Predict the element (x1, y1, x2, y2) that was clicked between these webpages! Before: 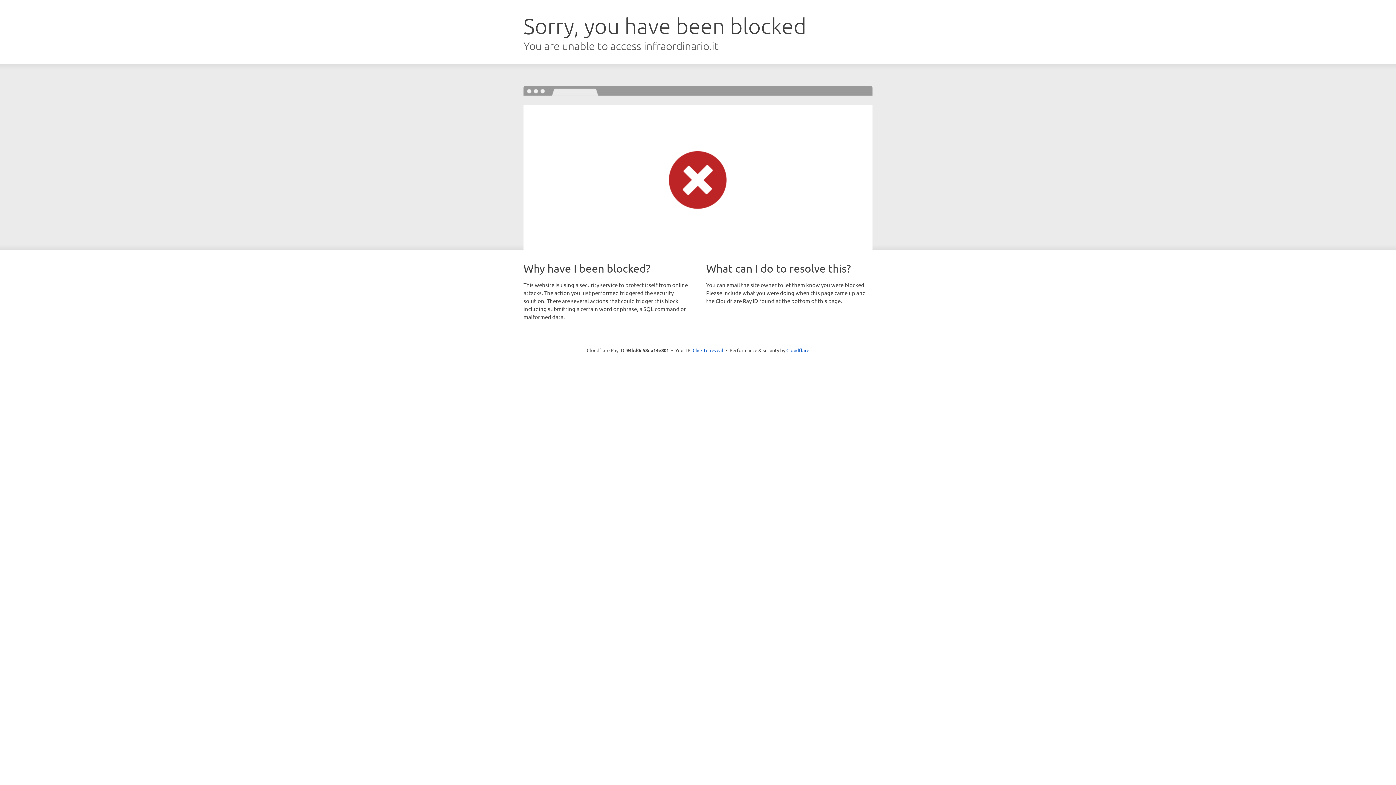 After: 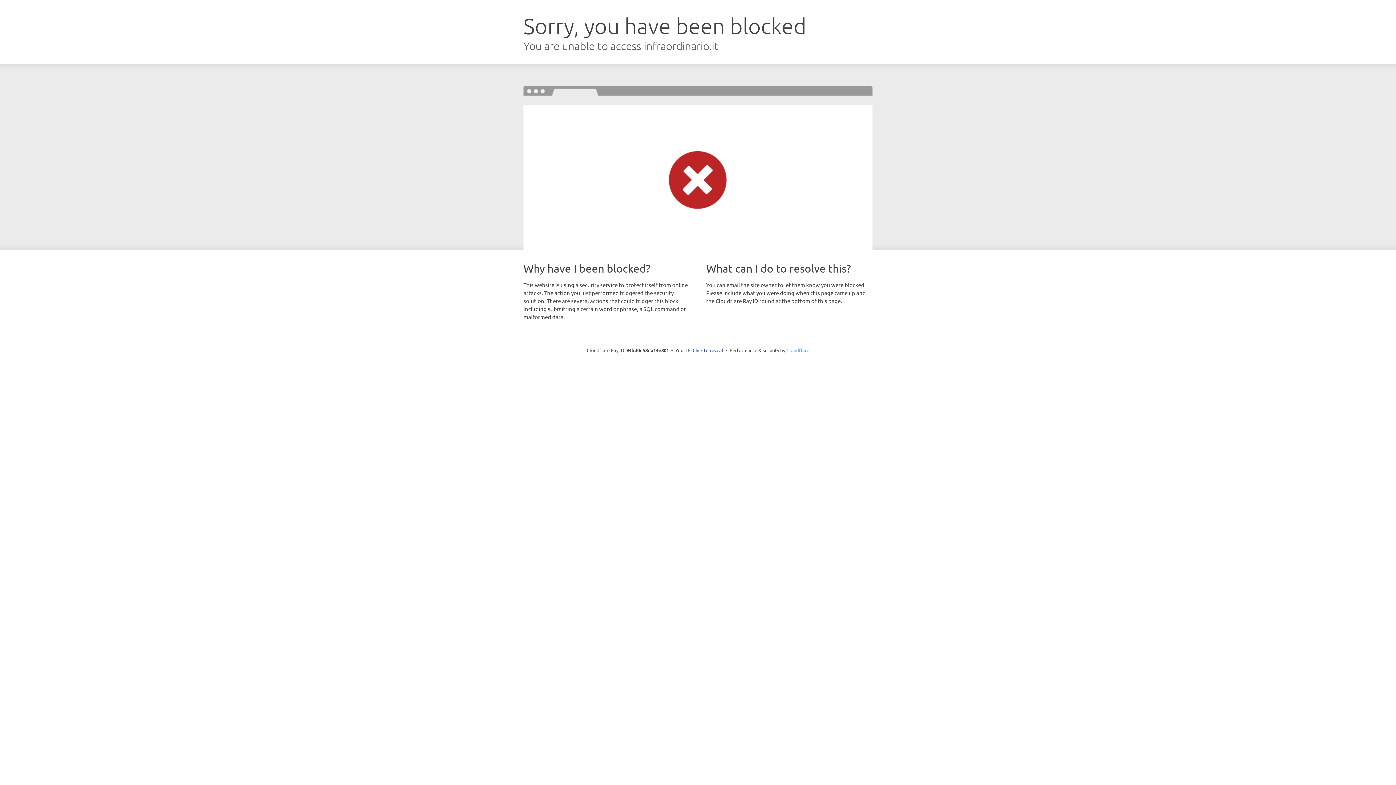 Action: bbox: (786, 347, 809, 353) label: Cloudflare